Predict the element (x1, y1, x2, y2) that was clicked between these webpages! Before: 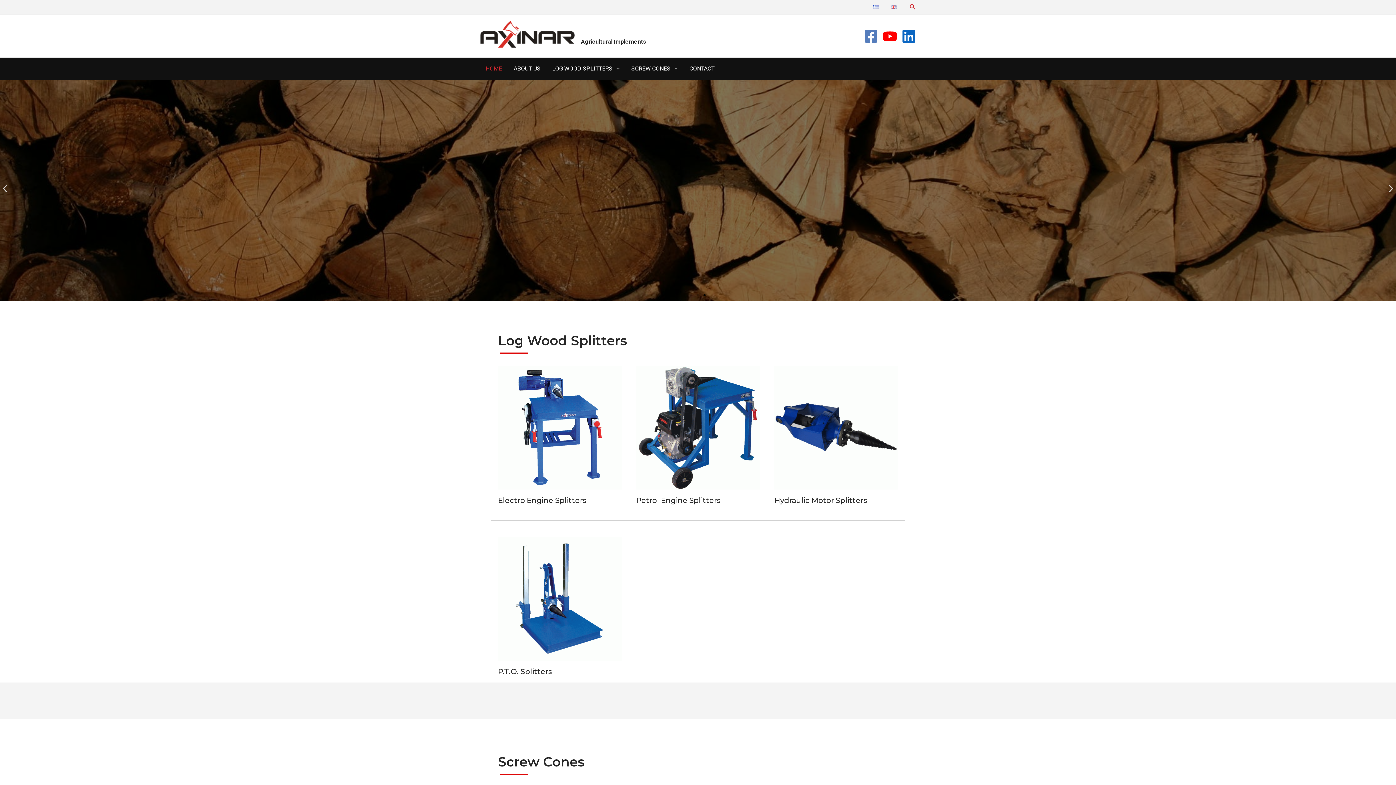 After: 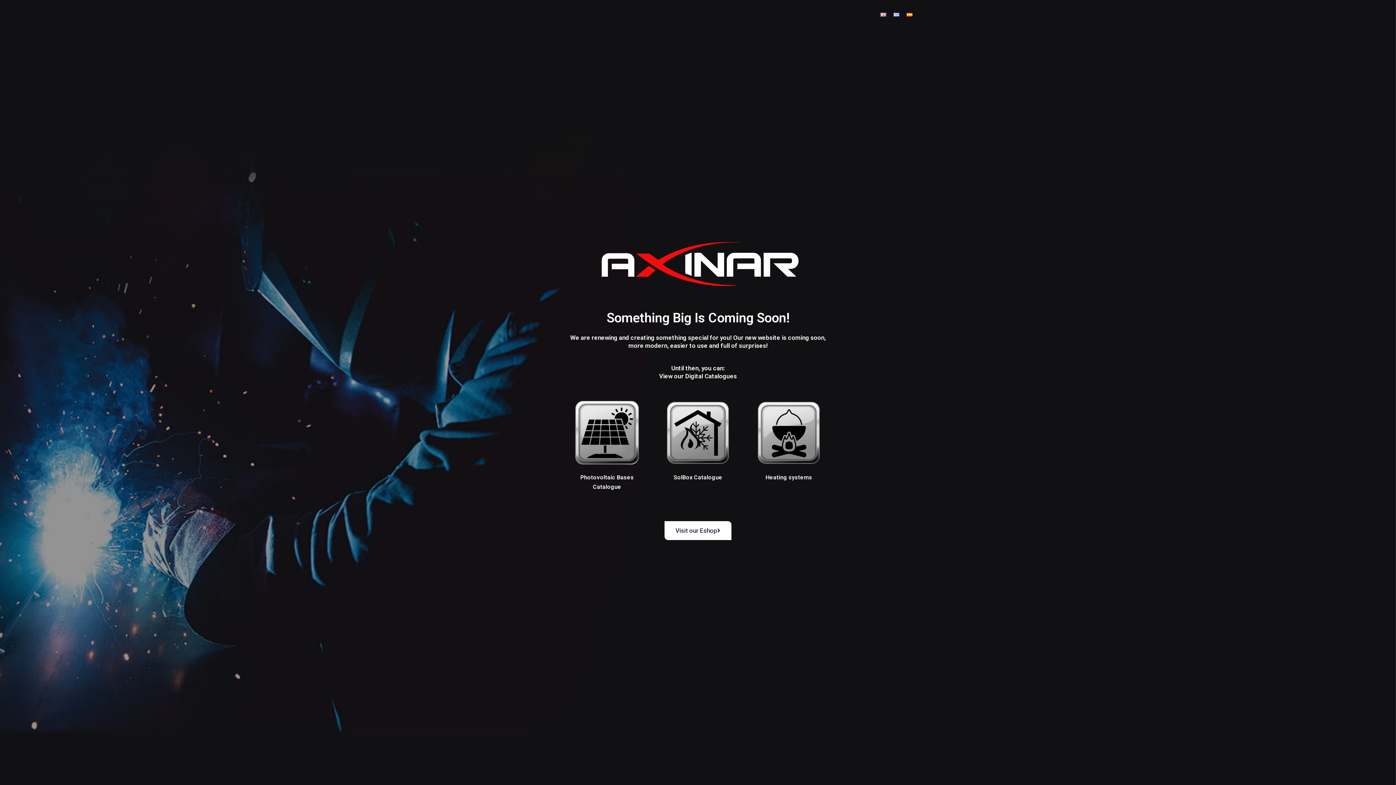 Action: bbox: (480, 32, 575, 39)